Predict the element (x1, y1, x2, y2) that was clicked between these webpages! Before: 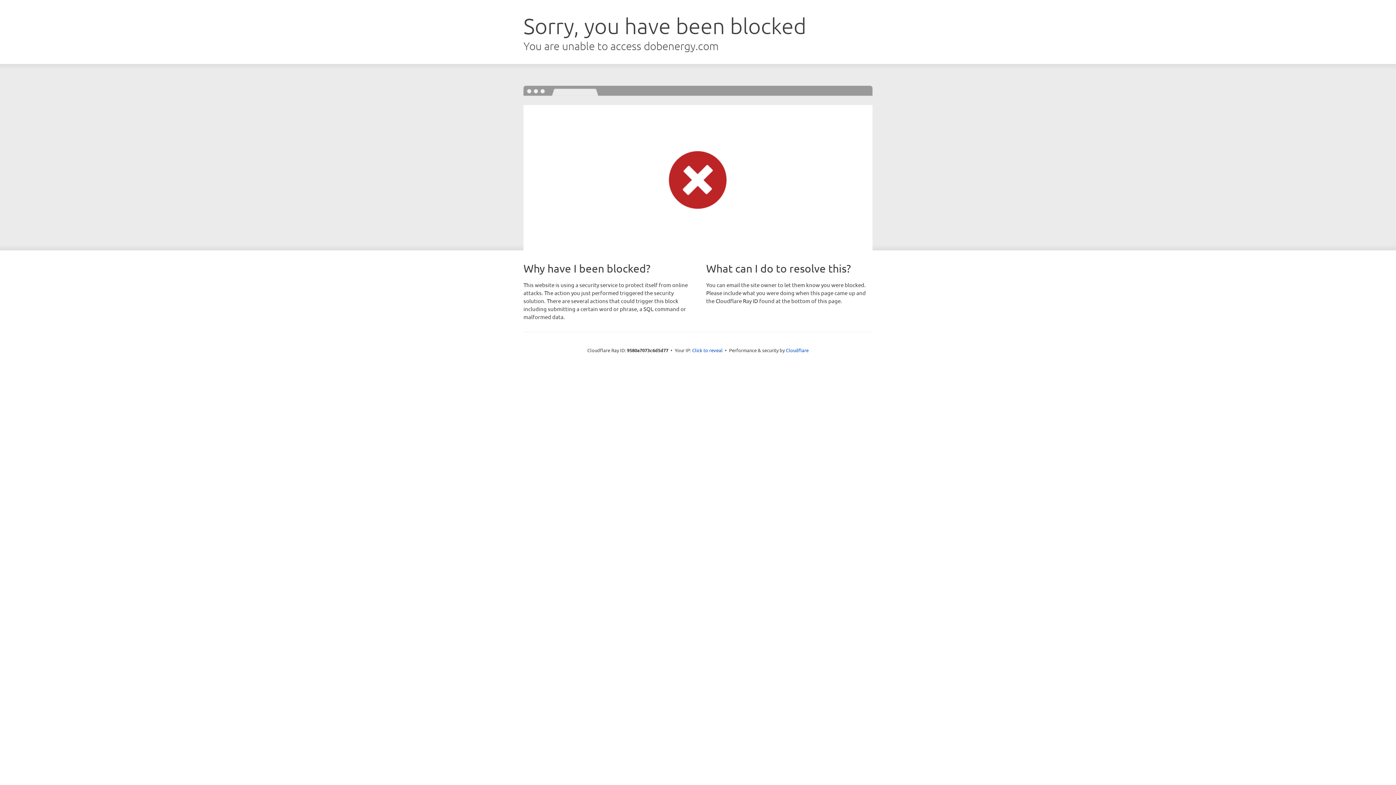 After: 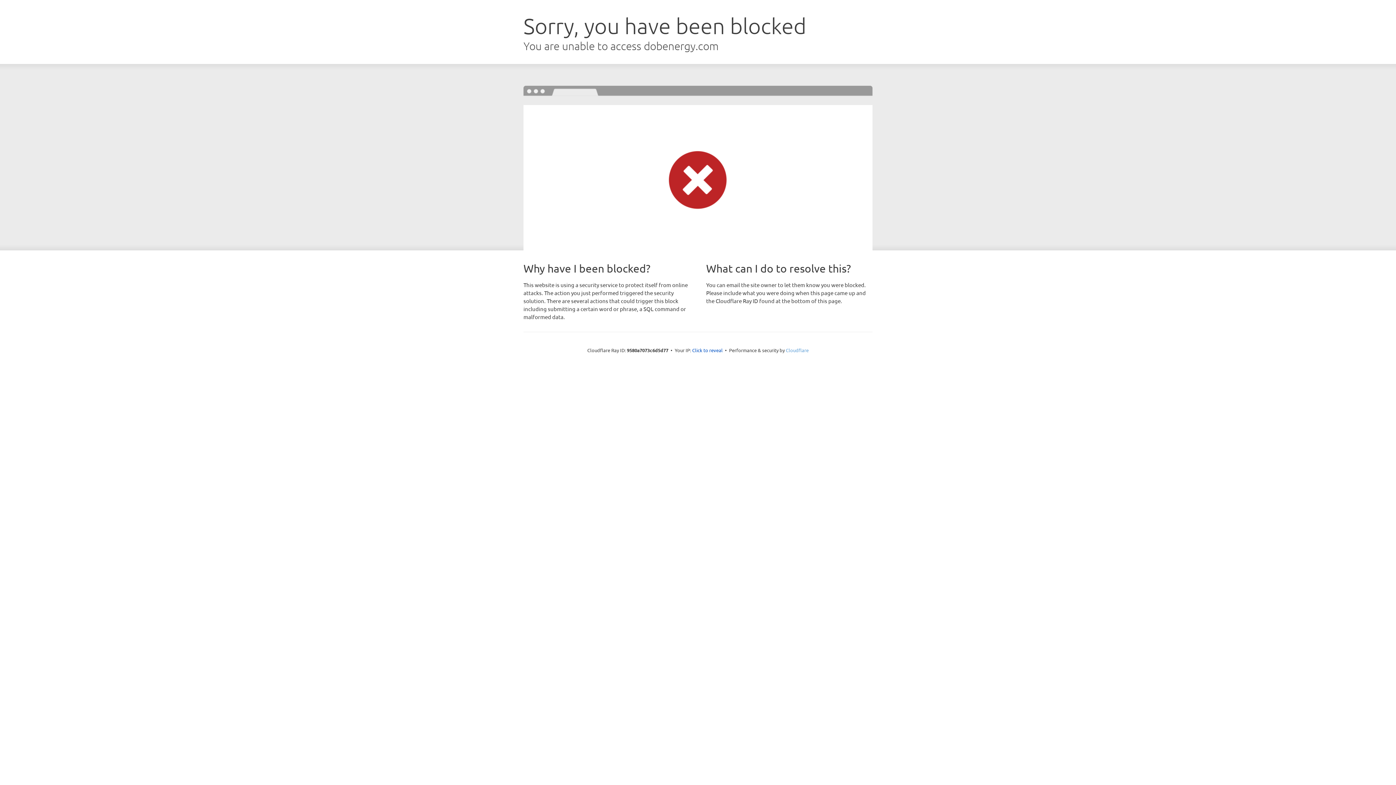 Action: bbox: (786, 347, 808, 353) label: Cloudflare